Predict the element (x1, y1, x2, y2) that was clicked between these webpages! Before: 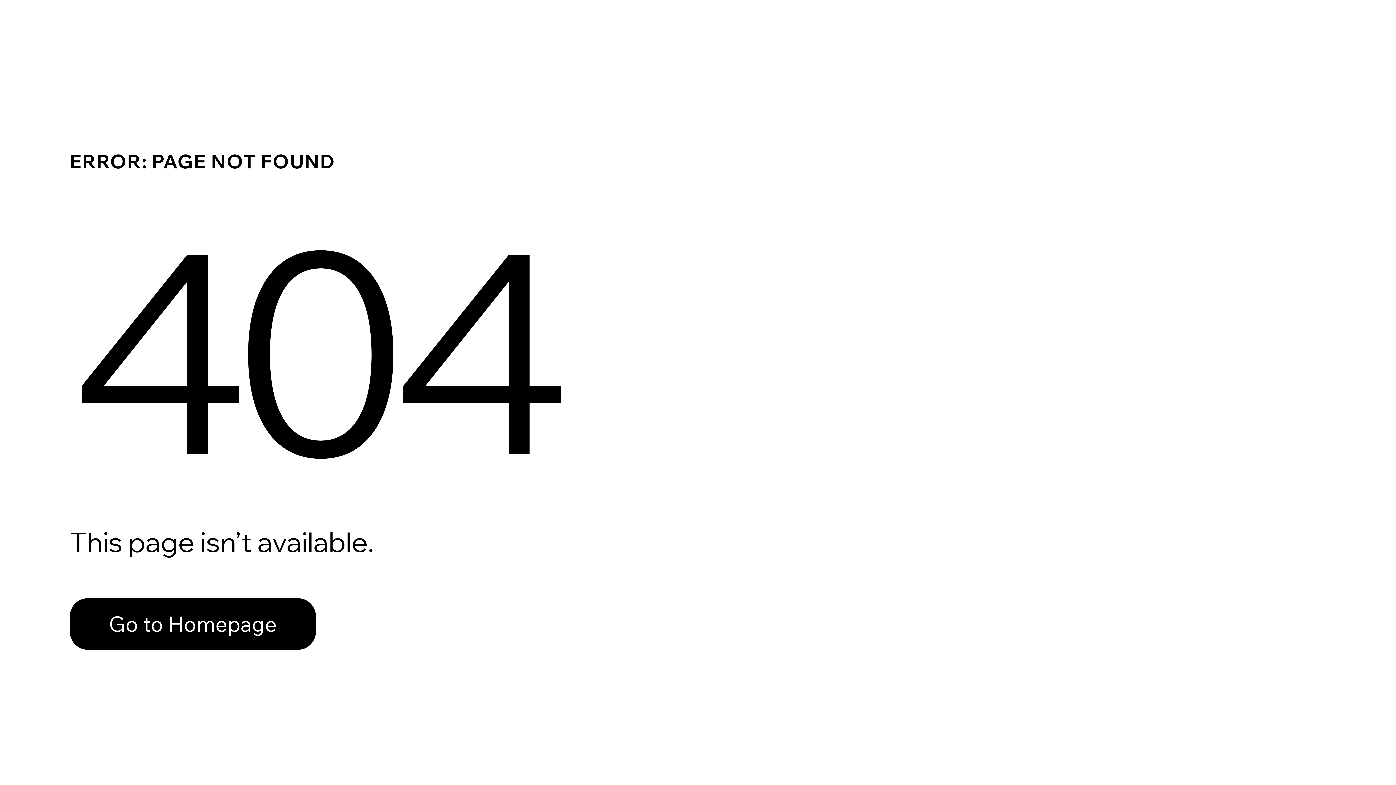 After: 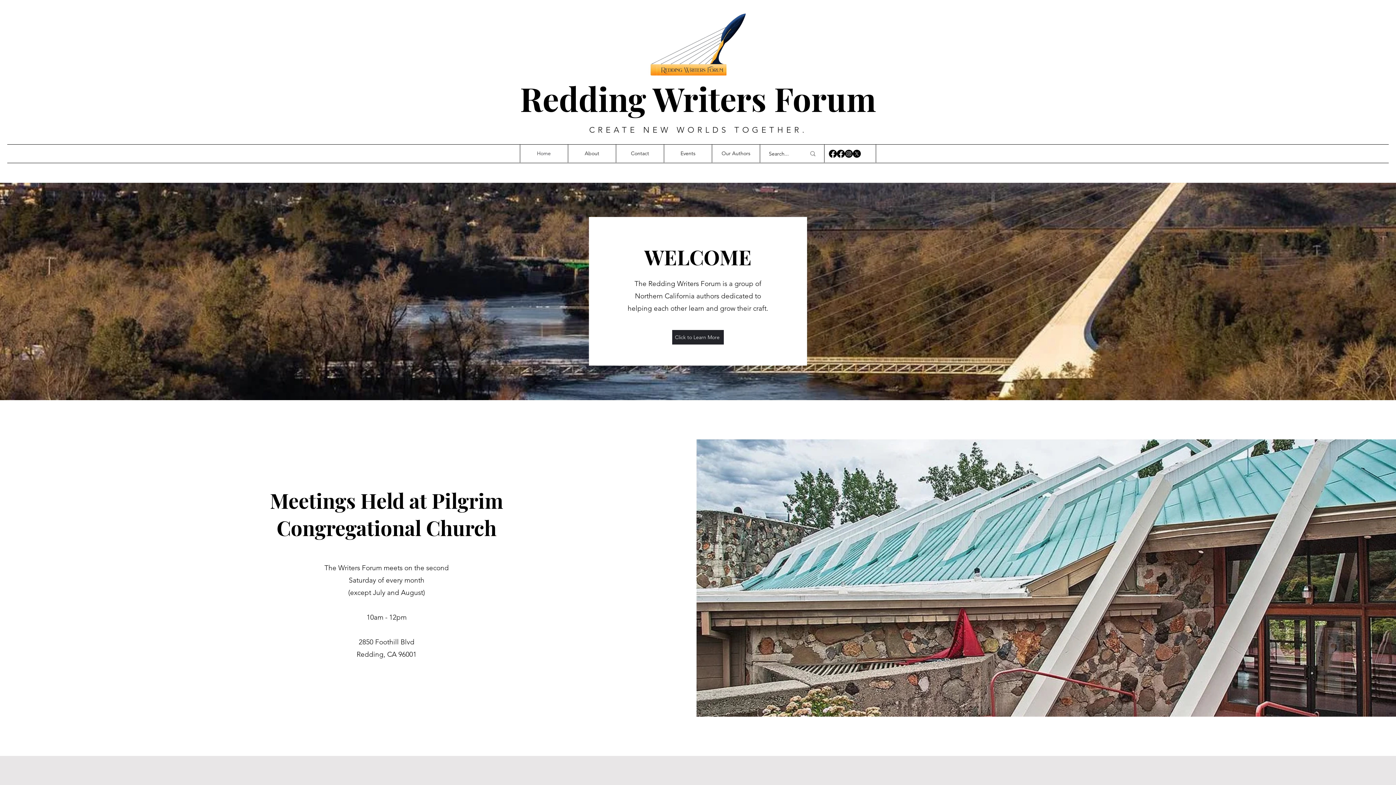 Action: bbox: (69, 598, 316, 650) label: Go to Homepage